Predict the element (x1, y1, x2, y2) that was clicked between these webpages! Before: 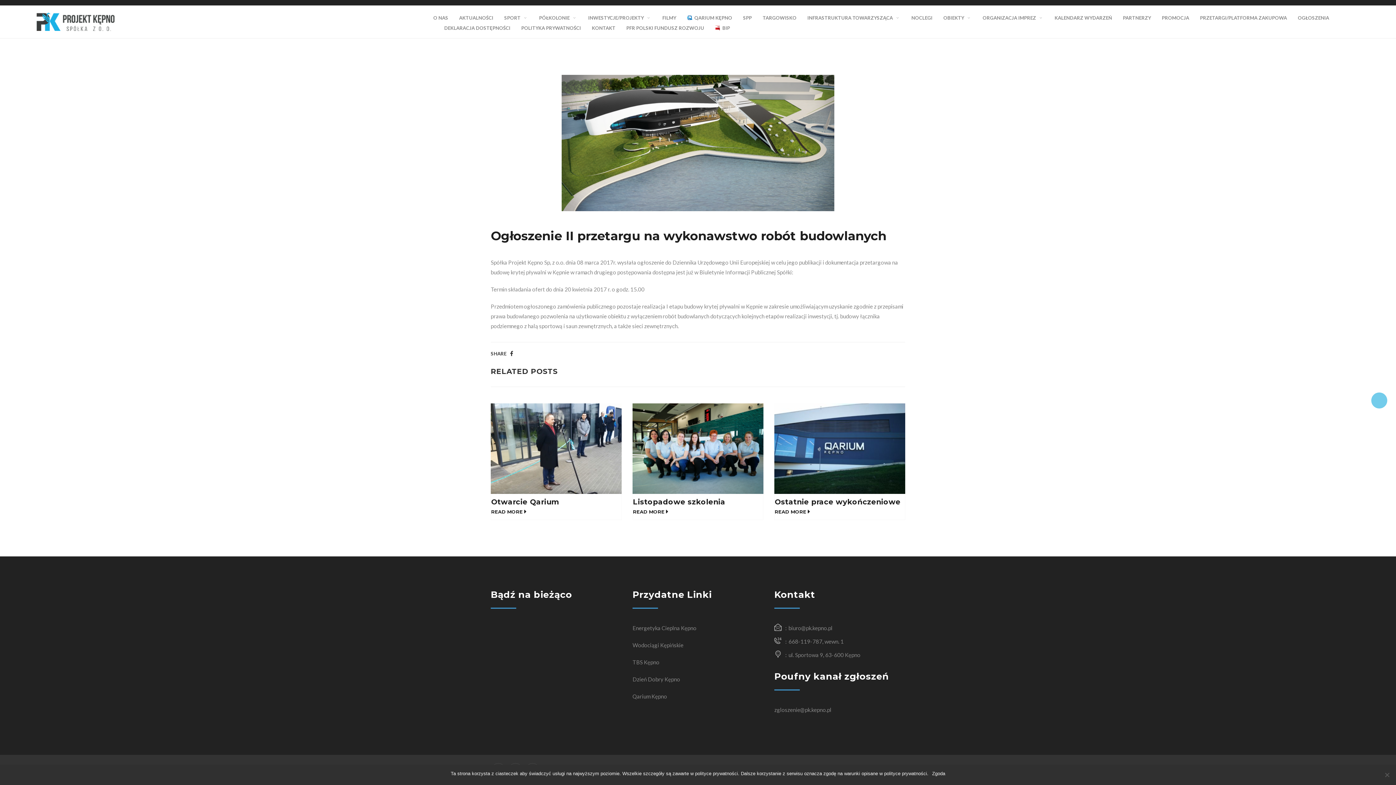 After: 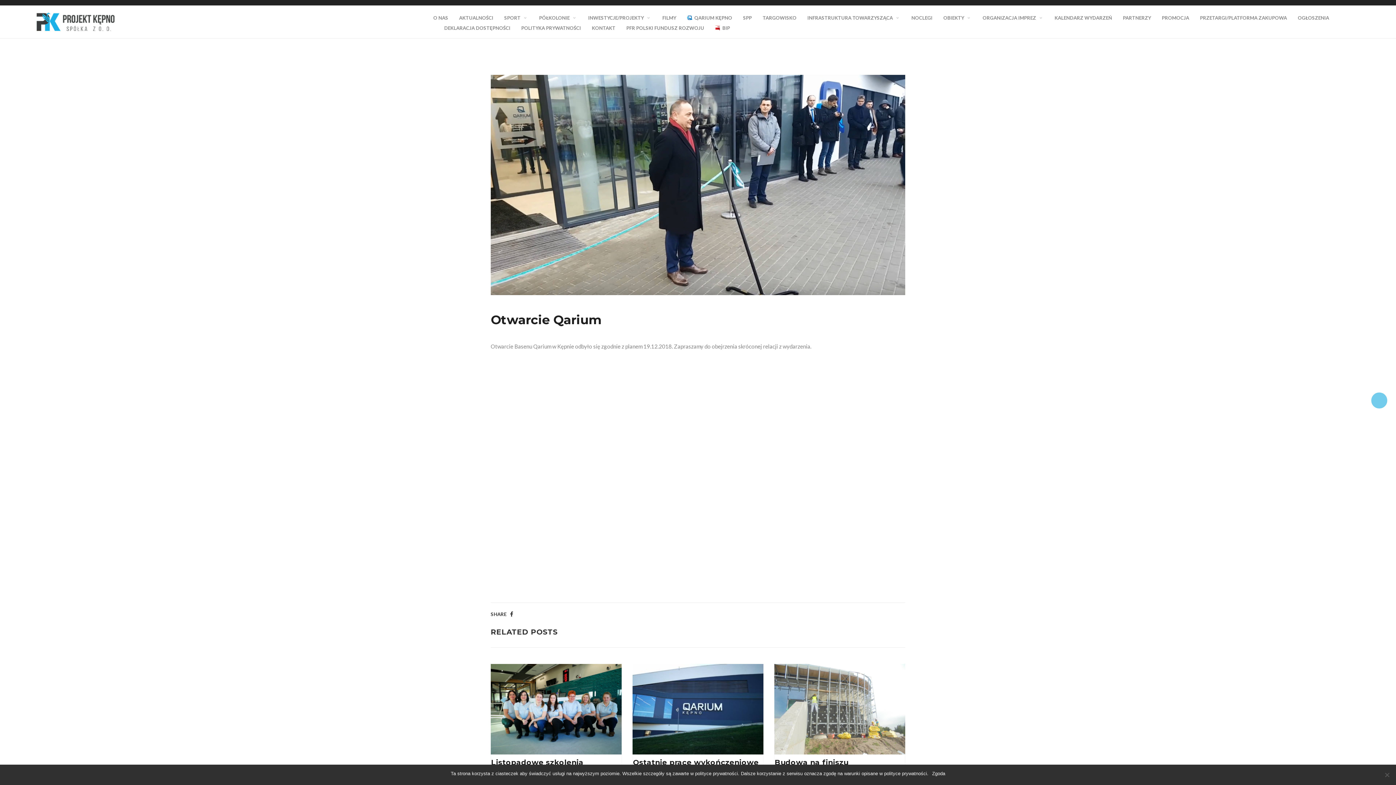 Action: bbox: (490, 403, 621, 494)